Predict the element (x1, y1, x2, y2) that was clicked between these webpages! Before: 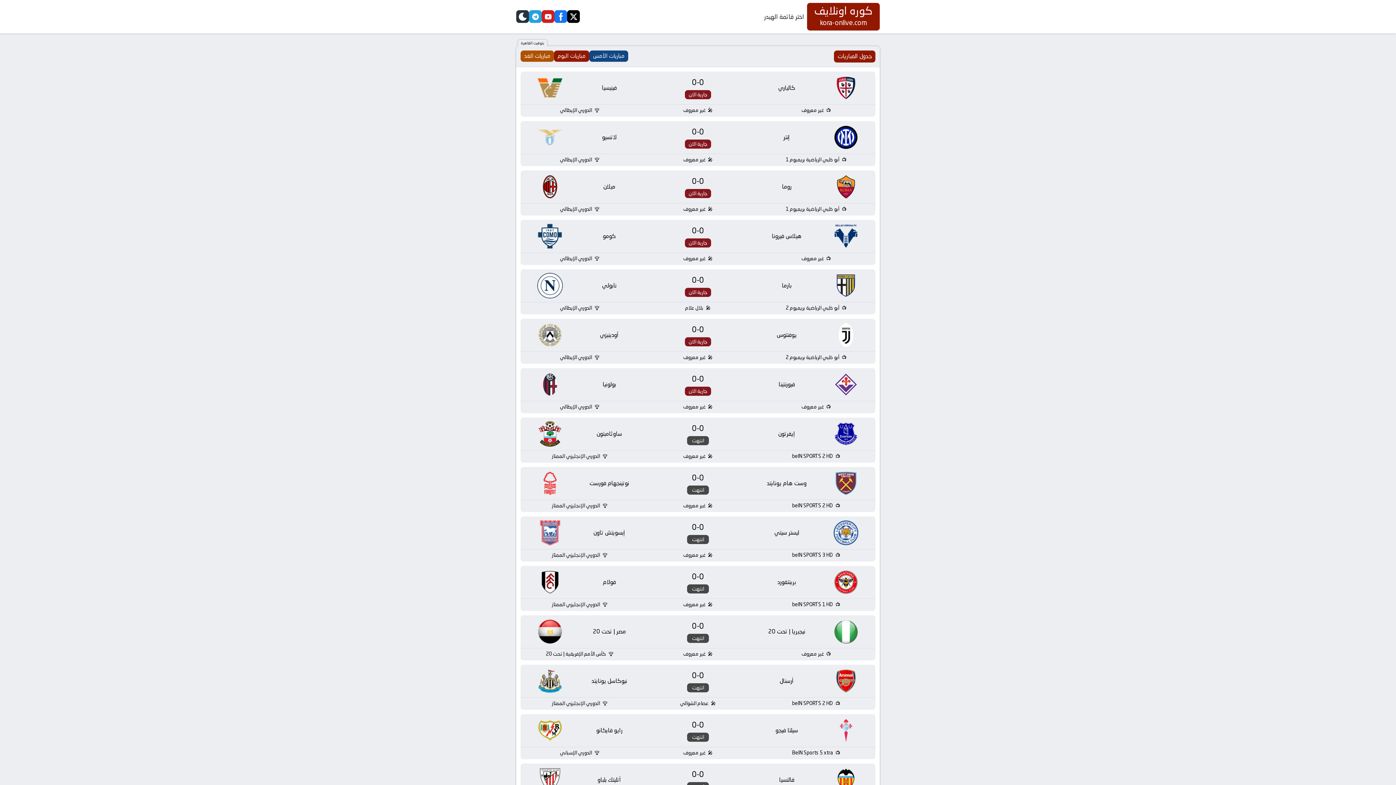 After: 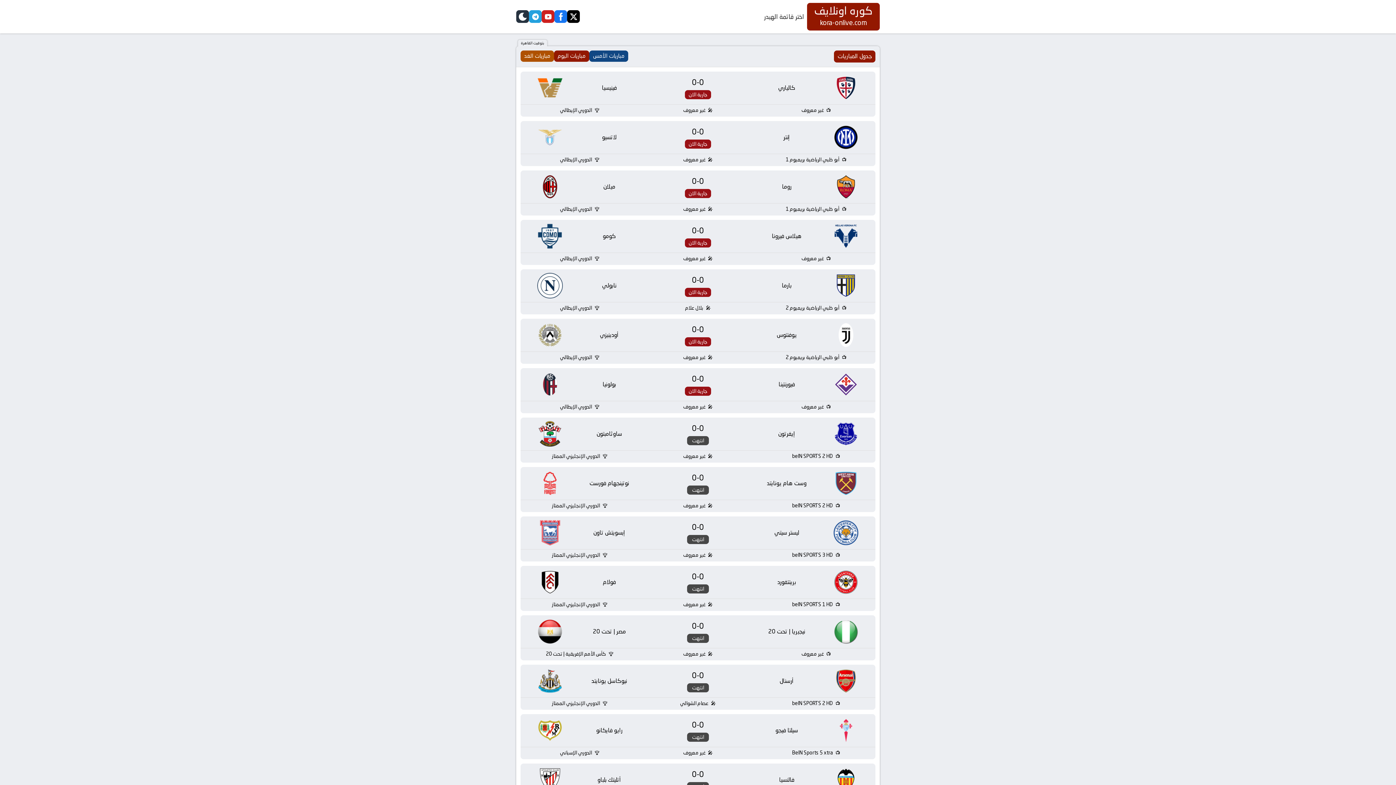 Action: label: twitter bbox: (567, 10, 580, 23)